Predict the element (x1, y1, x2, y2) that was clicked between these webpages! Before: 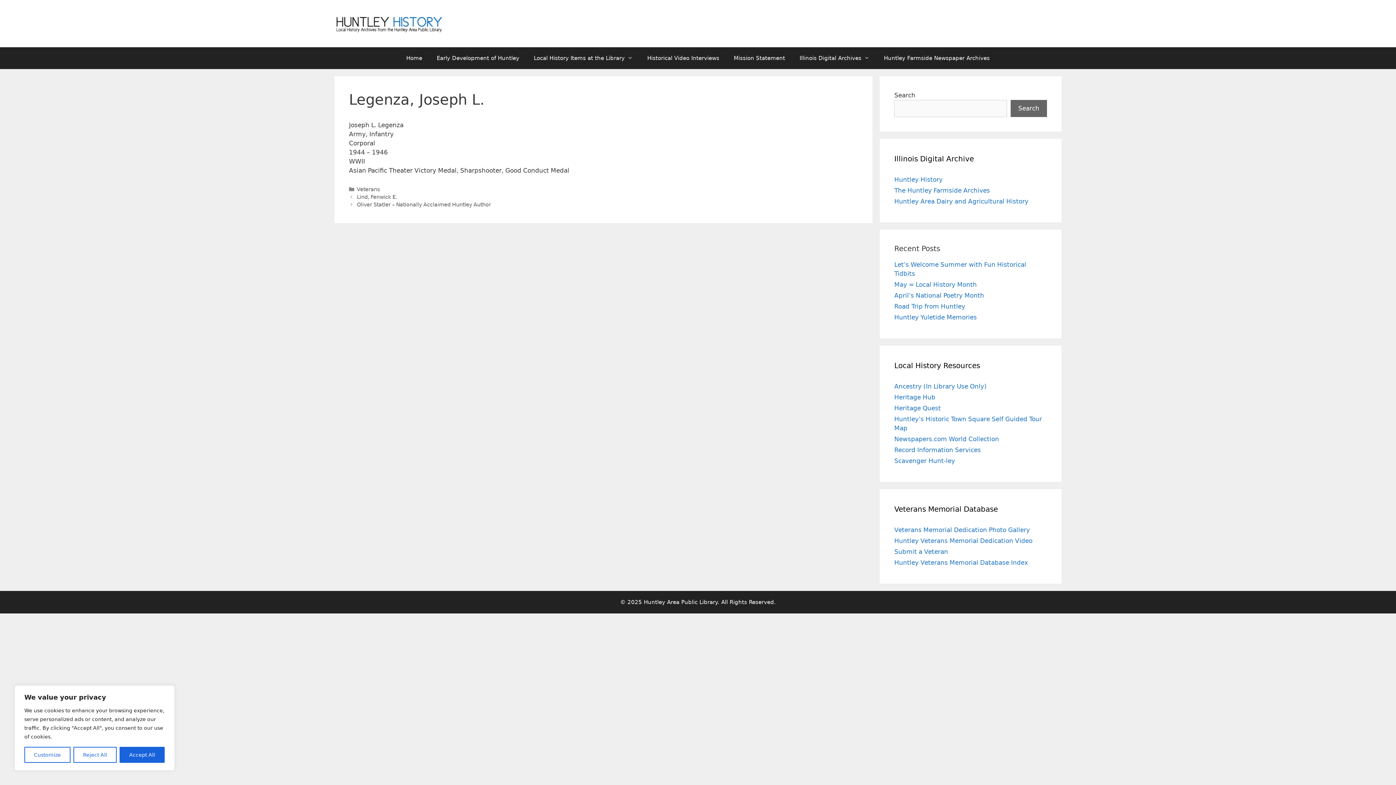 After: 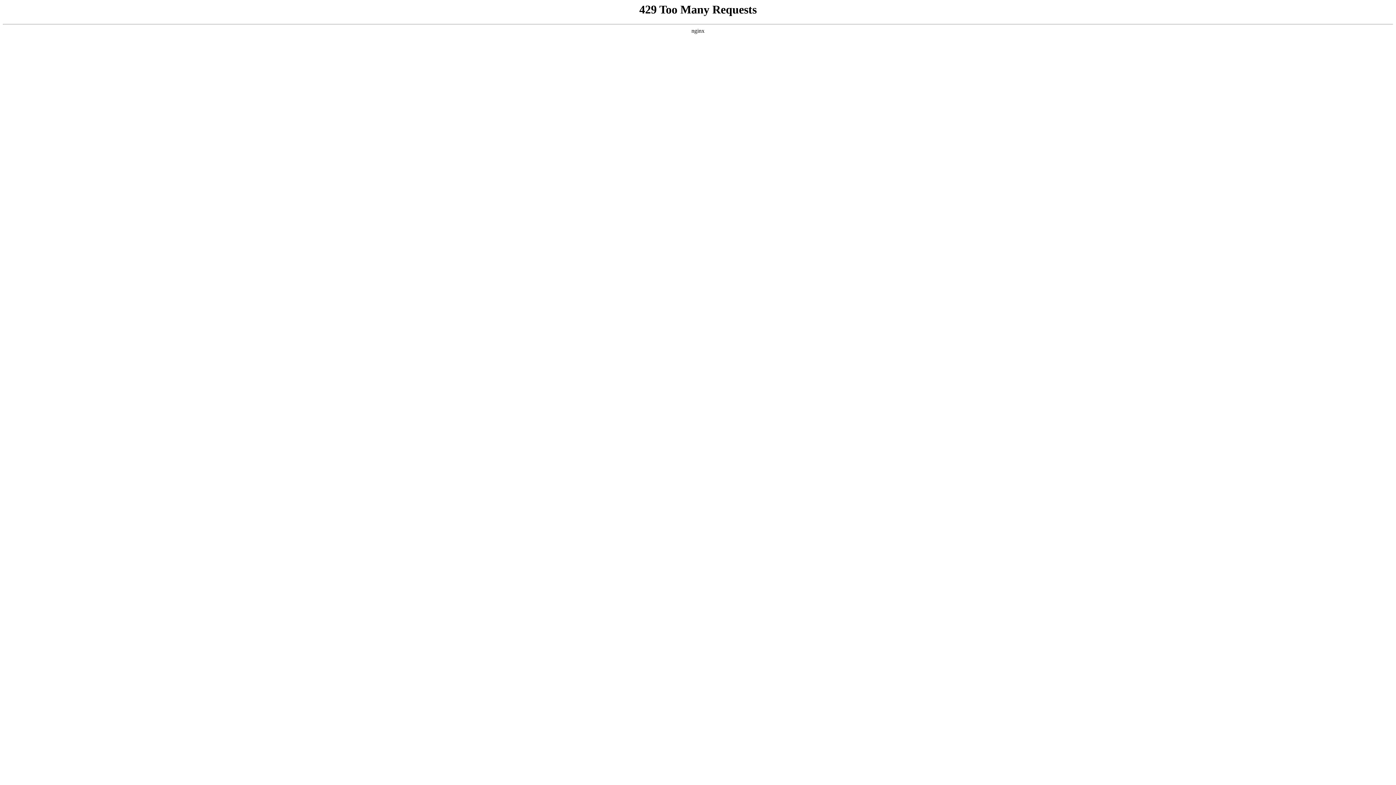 Action: bbox: (894, 404, 941, 412) label: Heritage Quest